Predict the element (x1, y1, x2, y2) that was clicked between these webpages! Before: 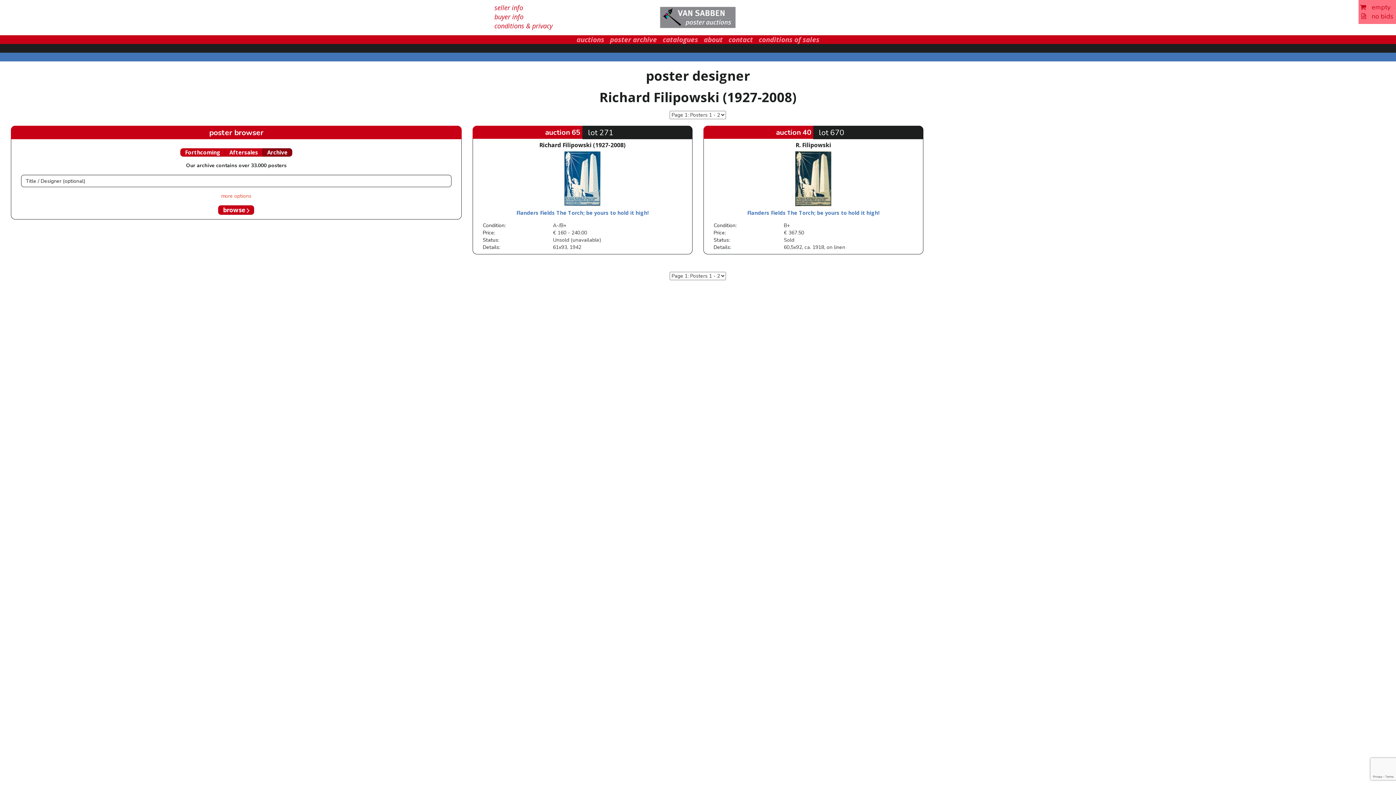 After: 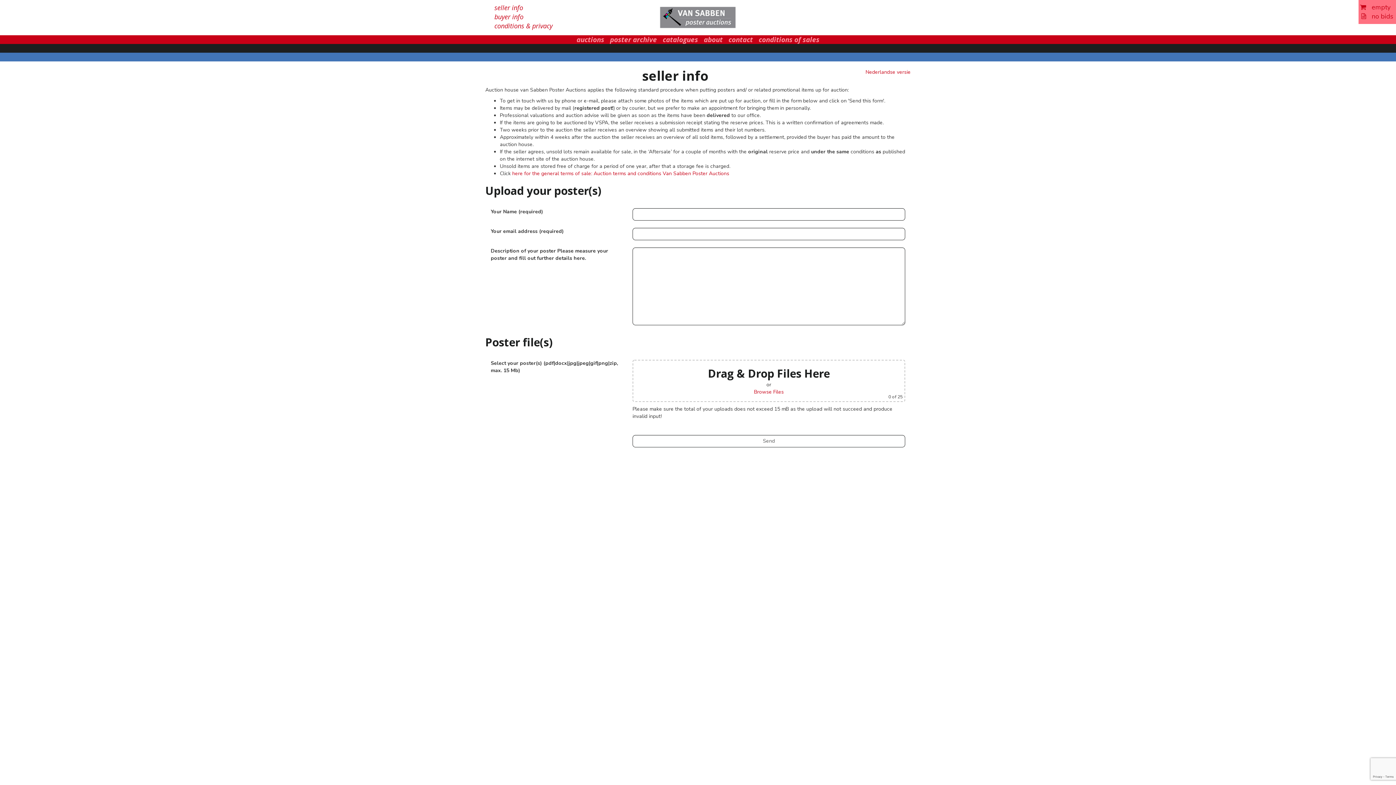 Action: bbox: (494, 3, 523, 12) label: seller info